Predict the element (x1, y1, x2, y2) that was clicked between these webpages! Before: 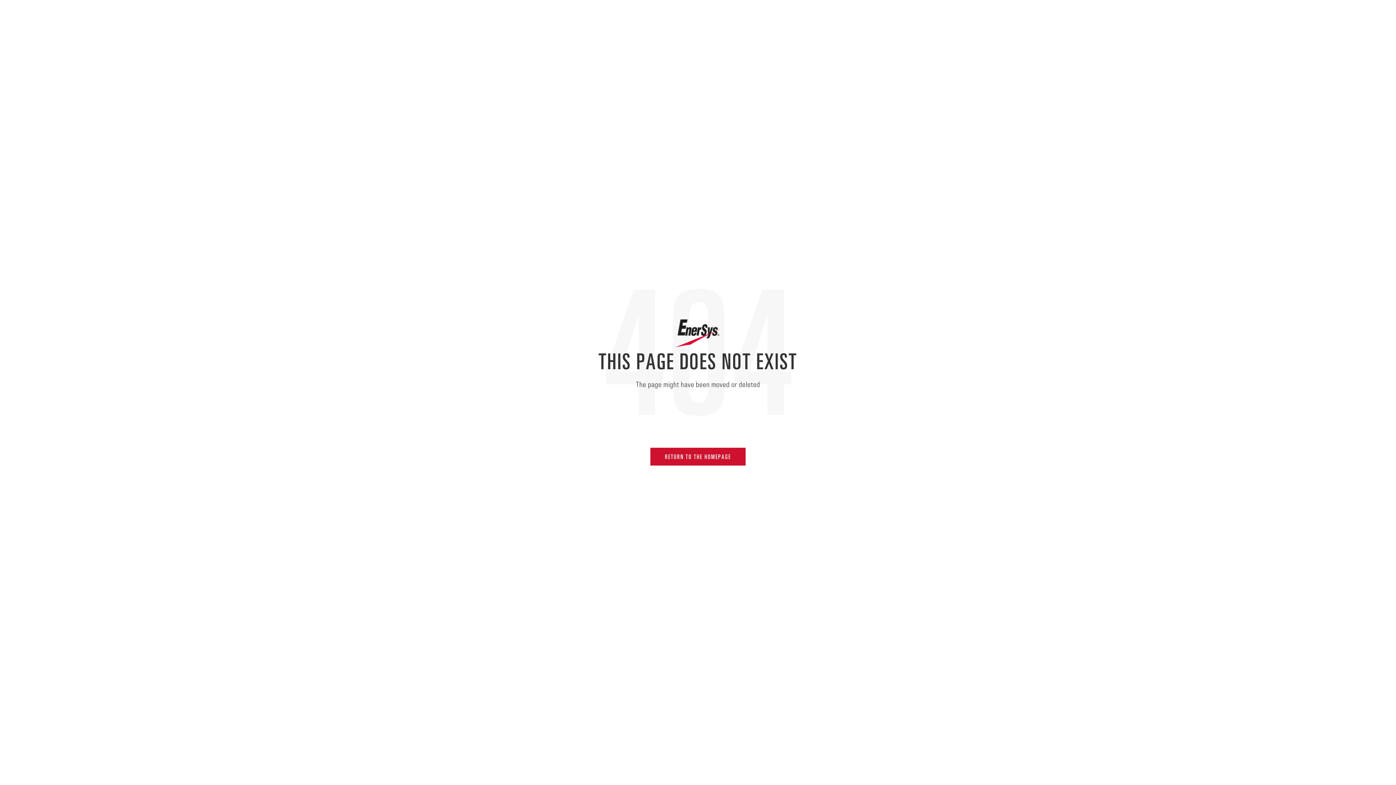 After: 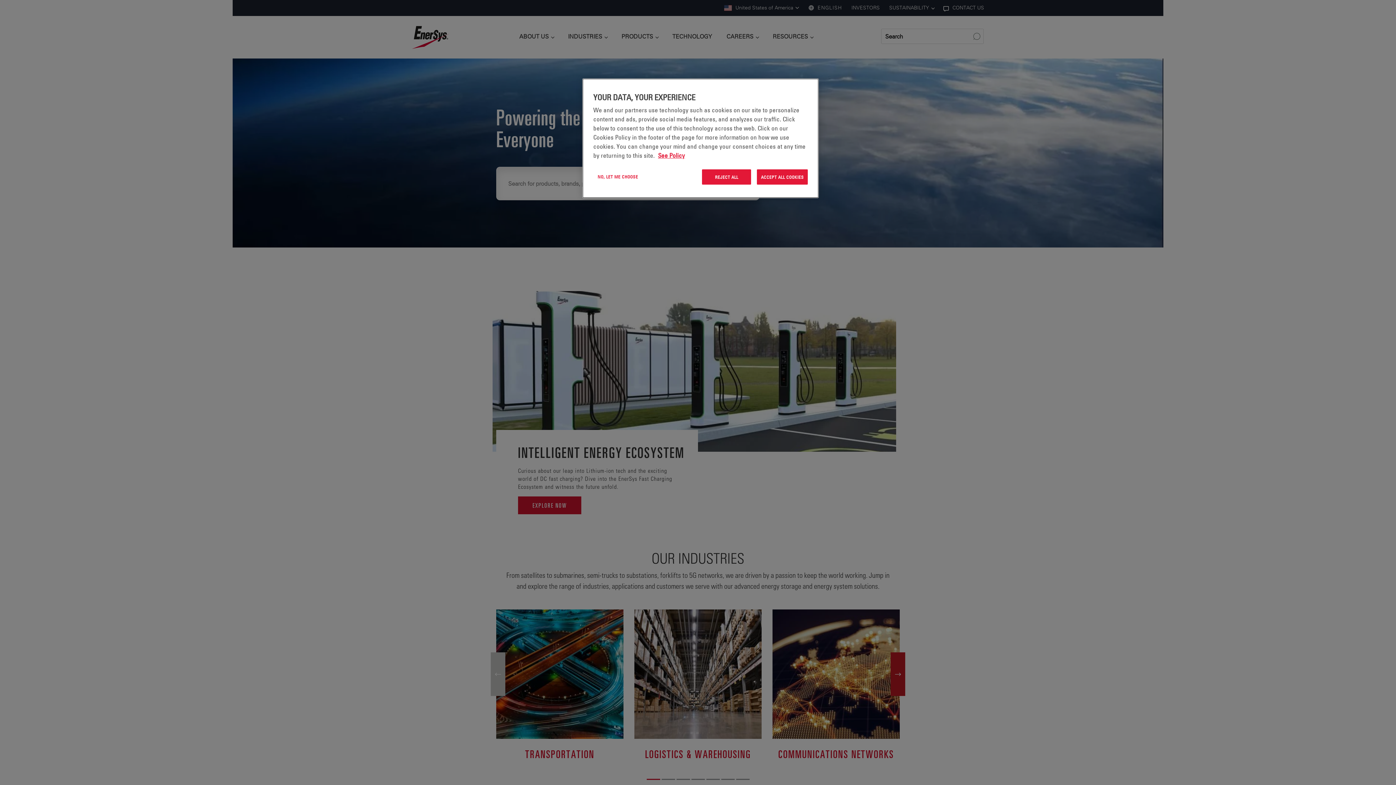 Action: bbox: (650, 448, 745, 465) label: RETURN TO THE HOMEPAGE